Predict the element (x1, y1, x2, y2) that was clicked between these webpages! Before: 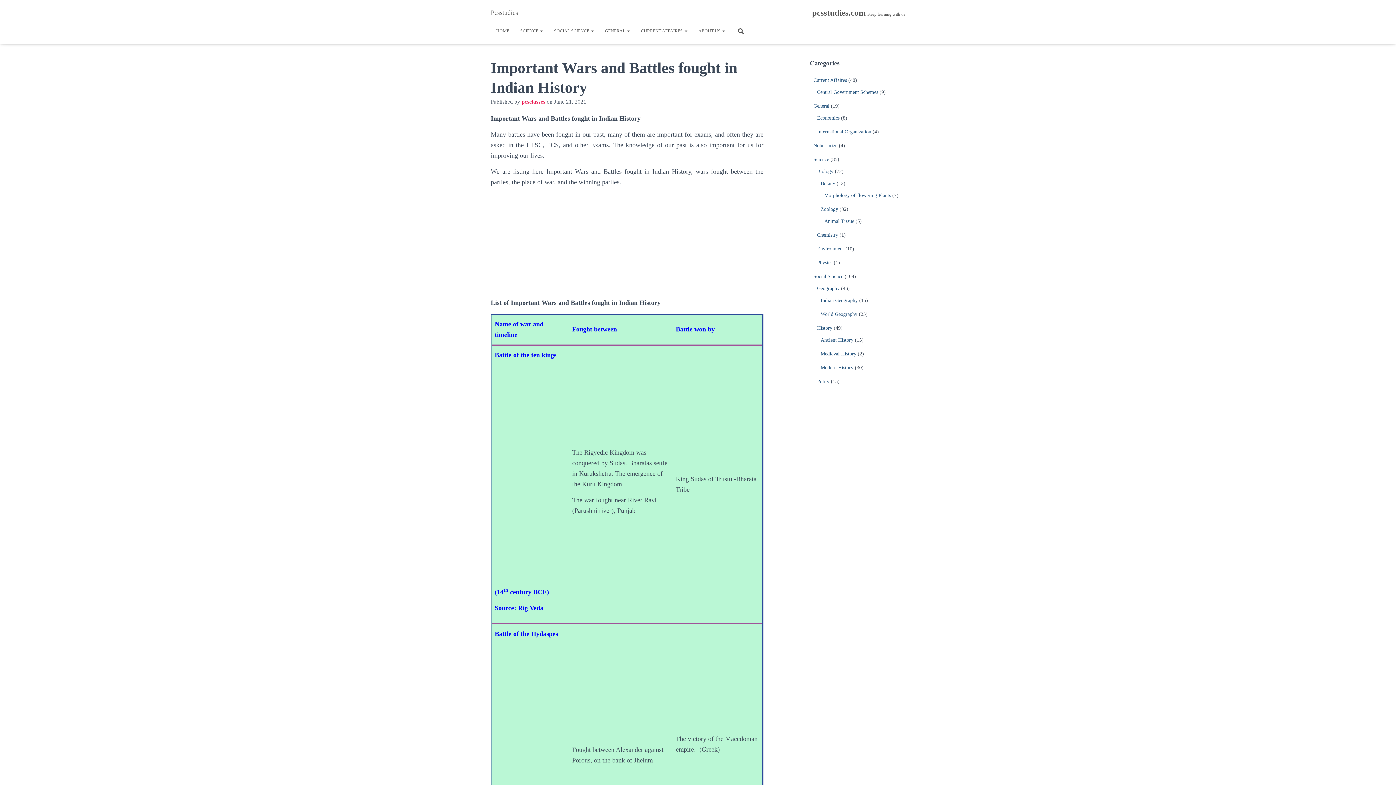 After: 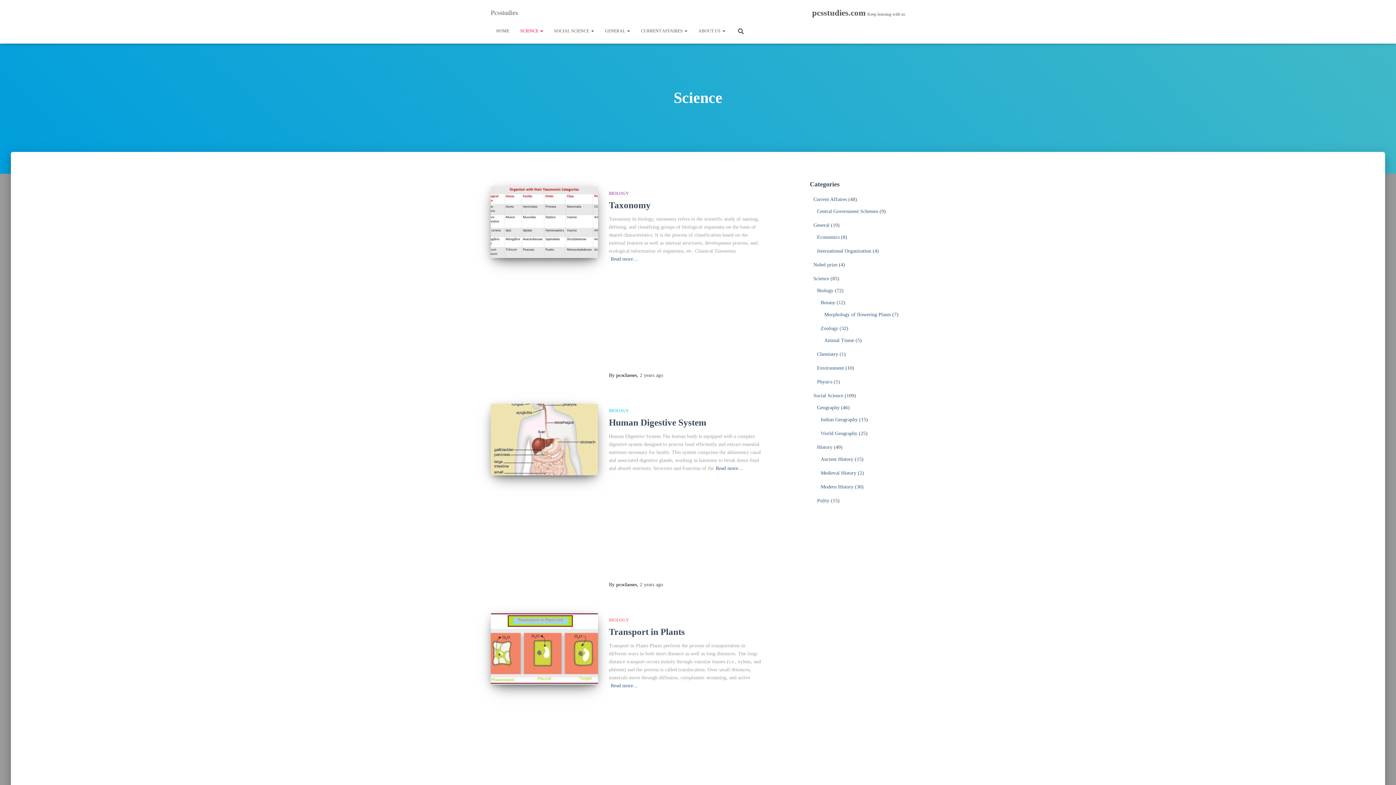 Action: bbox: (514, 21, 548, 40) label: SCIENCE 